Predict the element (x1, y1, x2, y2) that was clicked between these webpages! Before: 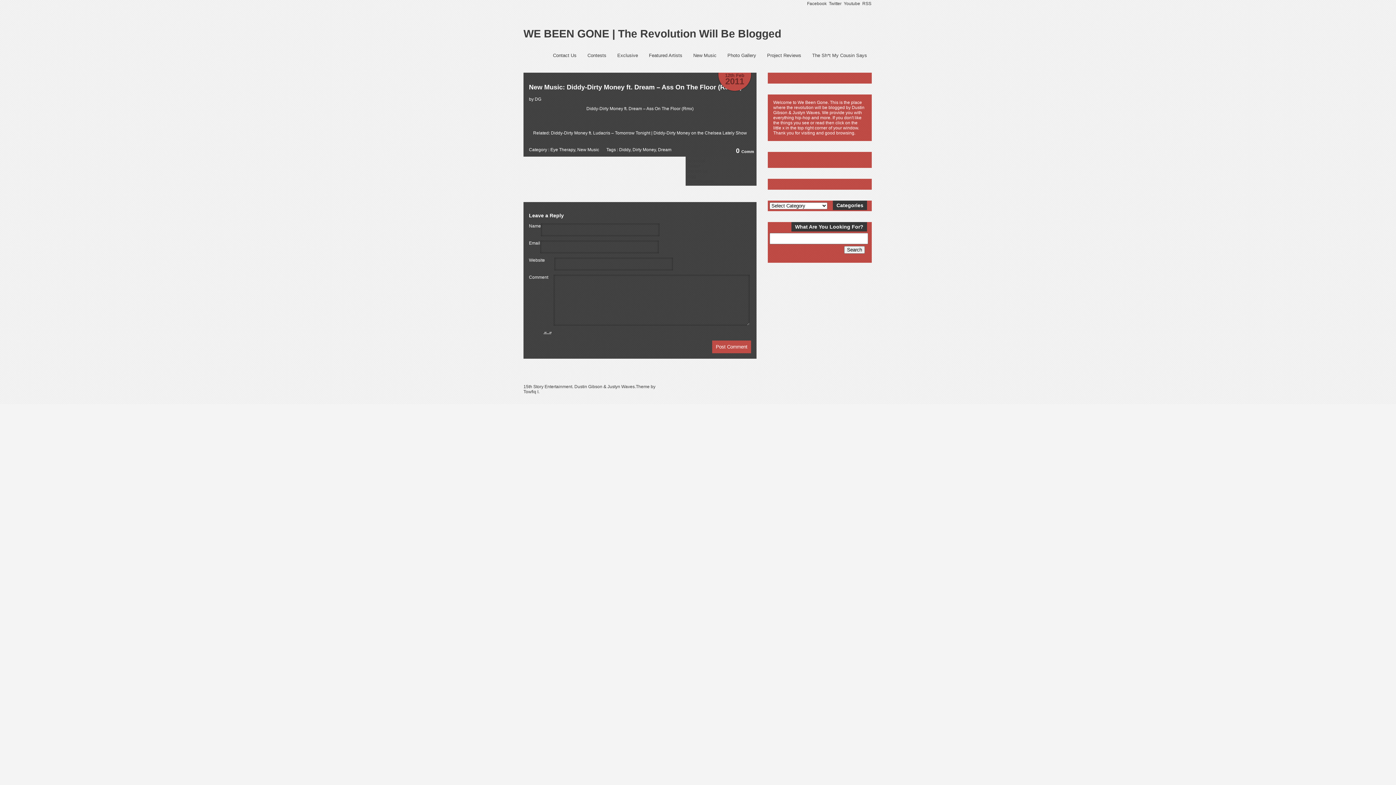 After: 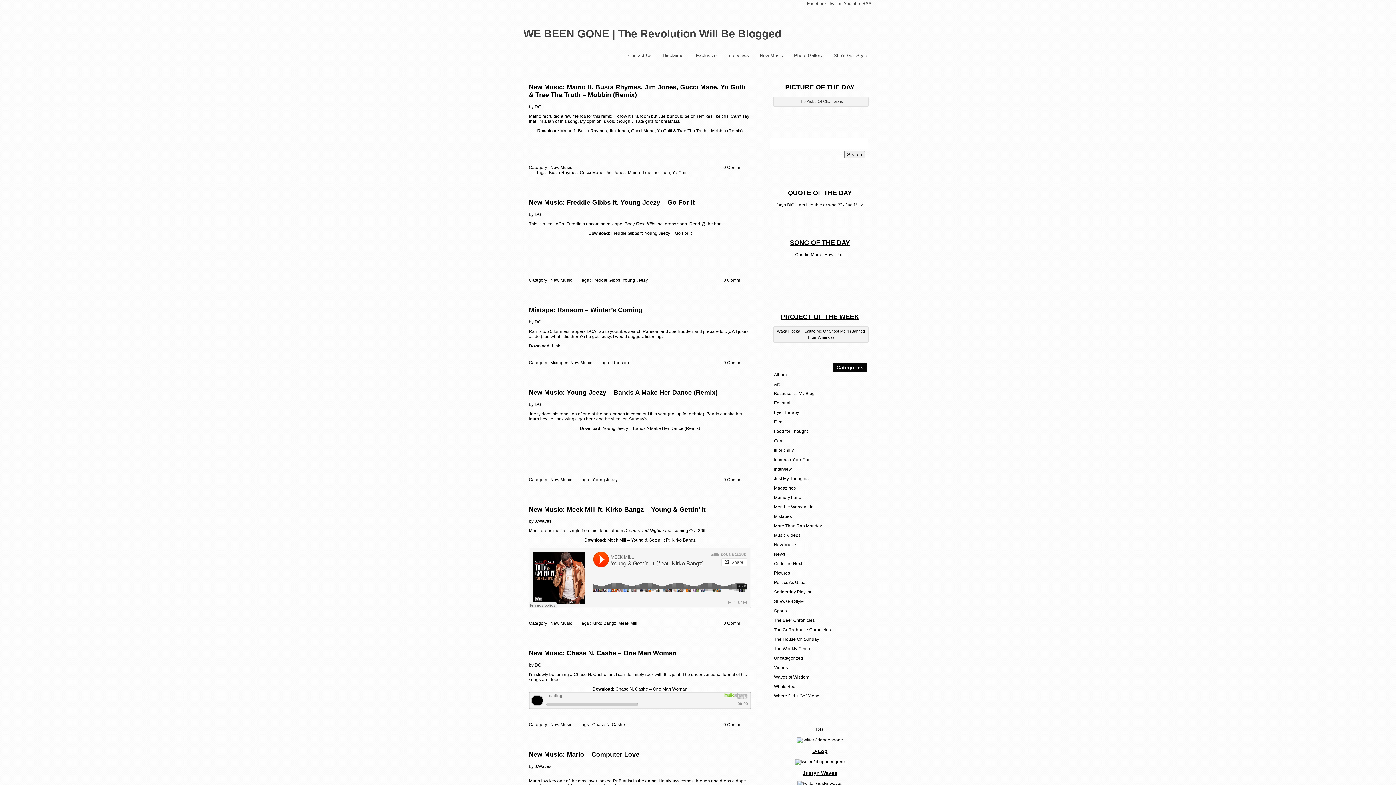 Action: bbox: (577, 147, 599, 152) label: New Music